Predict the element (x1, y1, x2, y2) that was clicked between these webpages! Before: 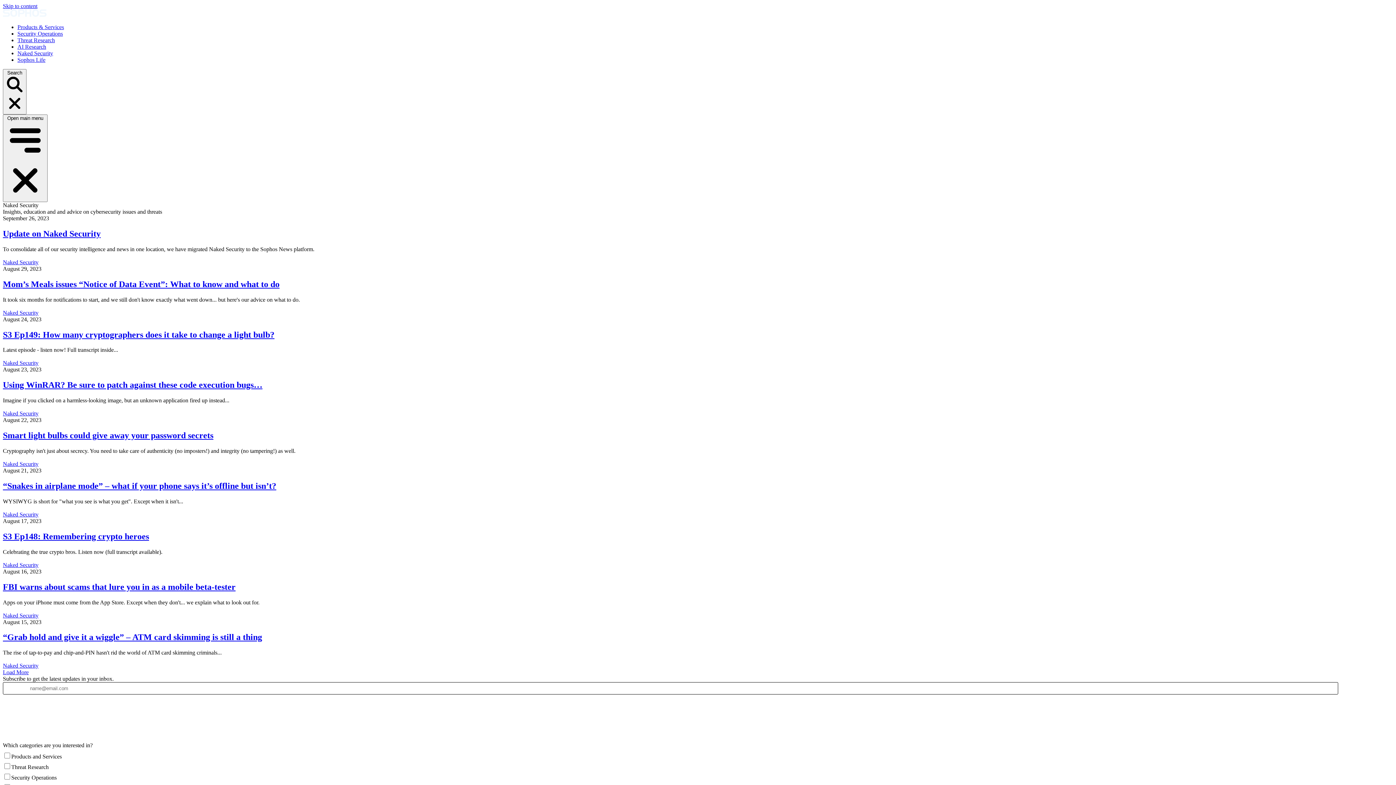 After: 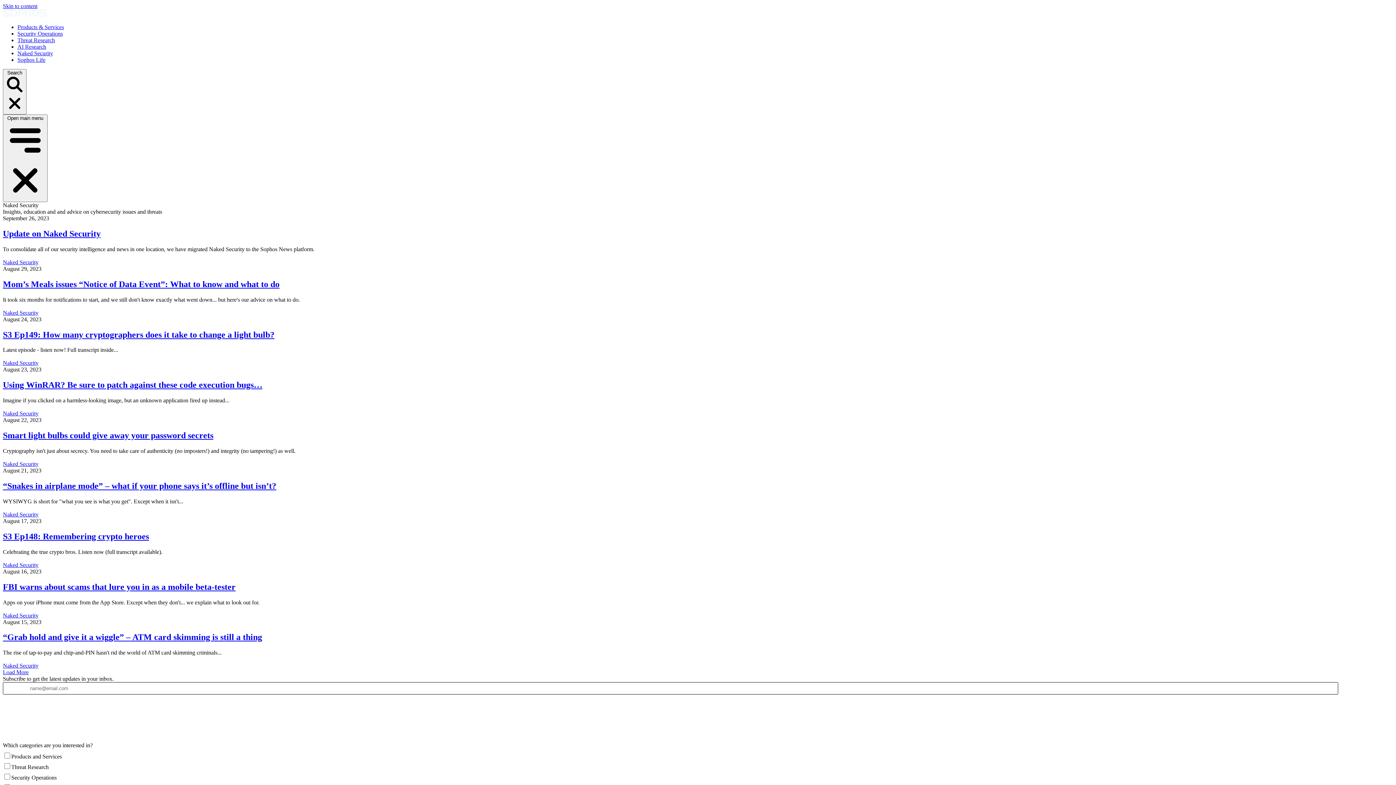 Action: label: Naked Security bbox: (2, 511, 38, 517)